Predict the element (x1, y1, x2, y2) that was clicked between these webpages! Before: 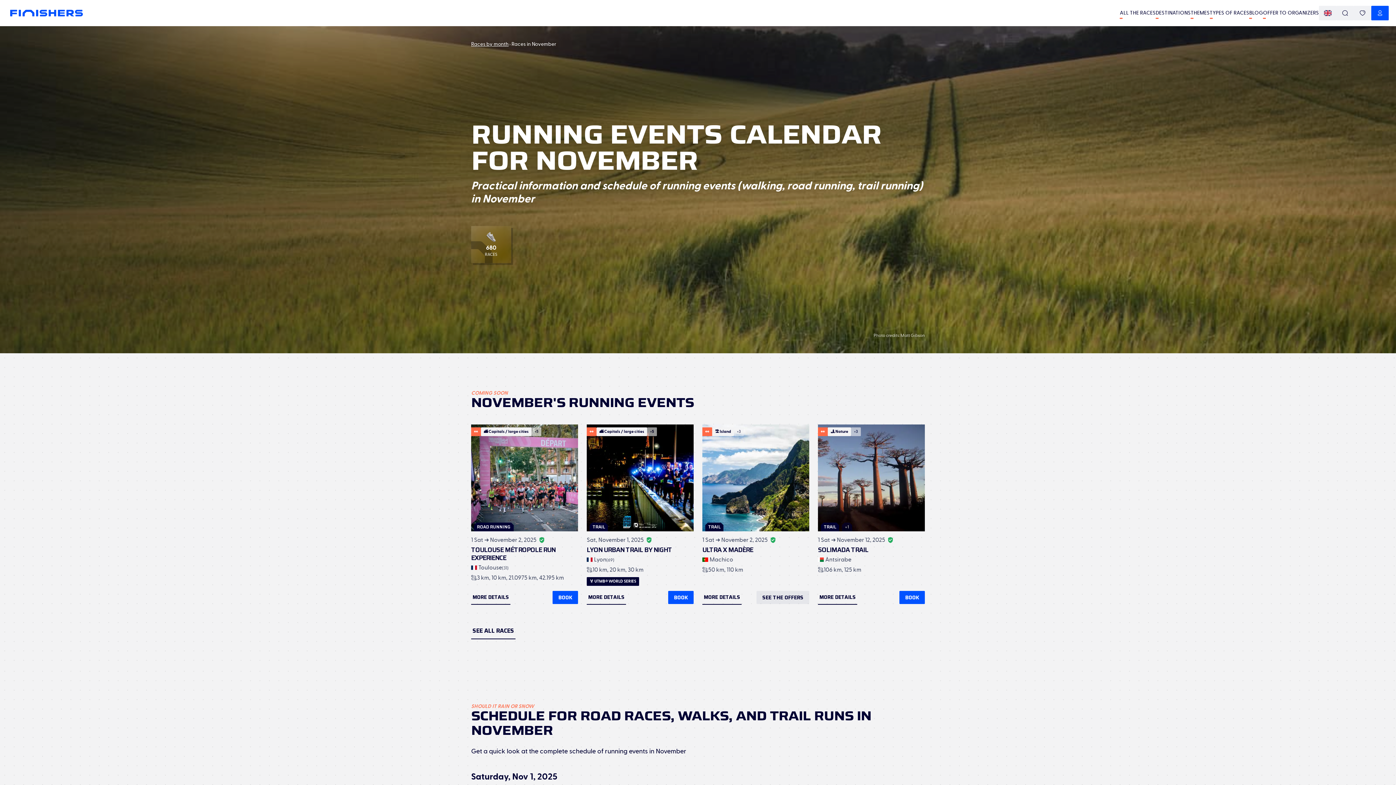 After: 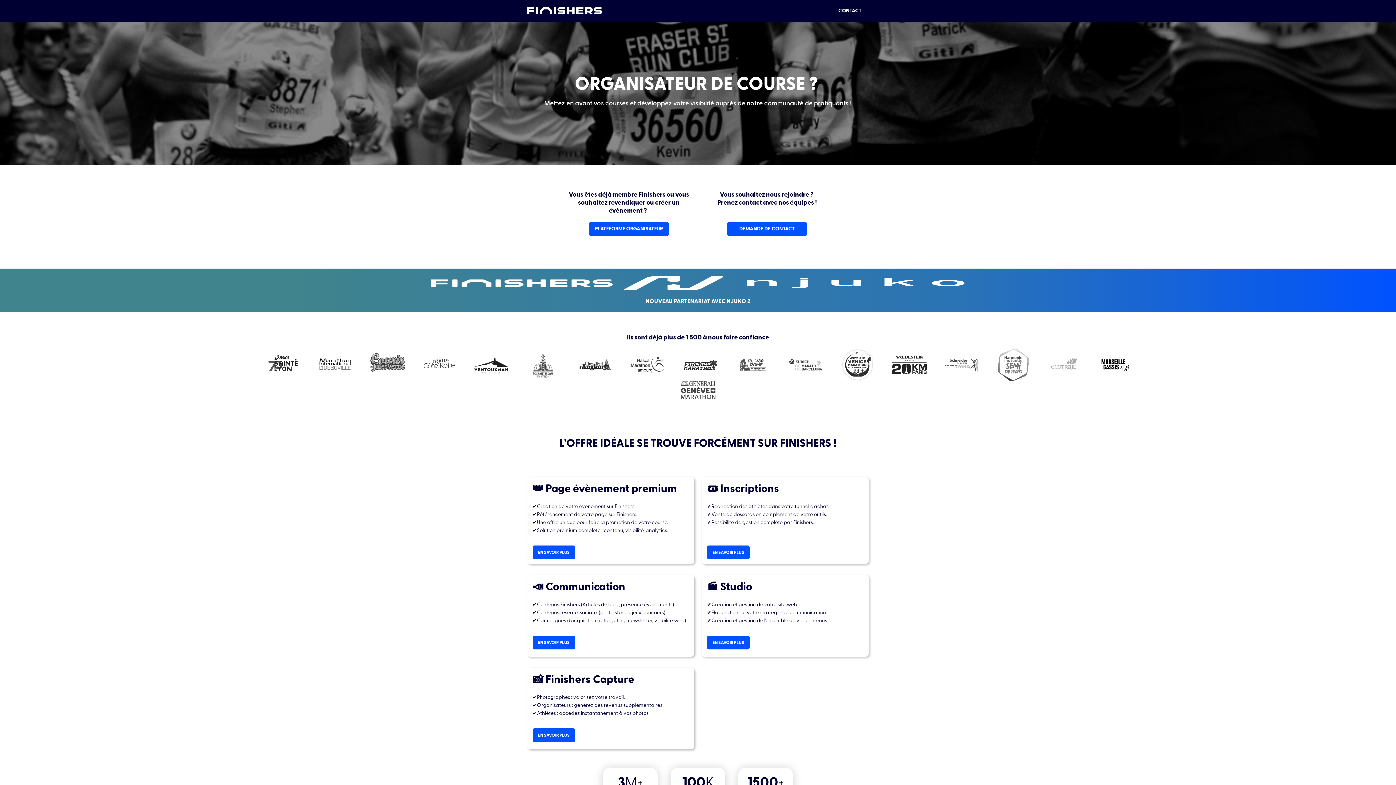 Action: bbox: (1263, 9, 1319, 16) label: OFFER TO ORGANIZERS